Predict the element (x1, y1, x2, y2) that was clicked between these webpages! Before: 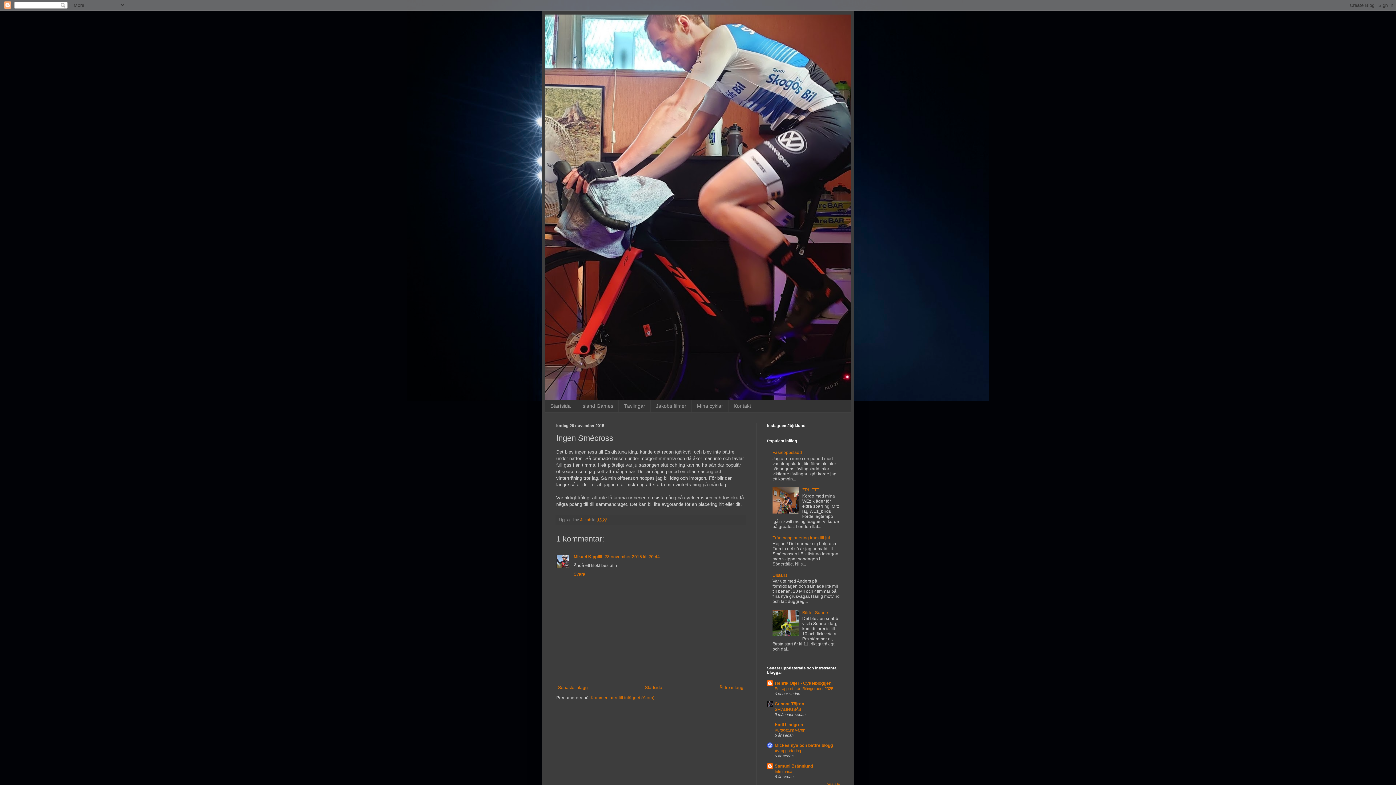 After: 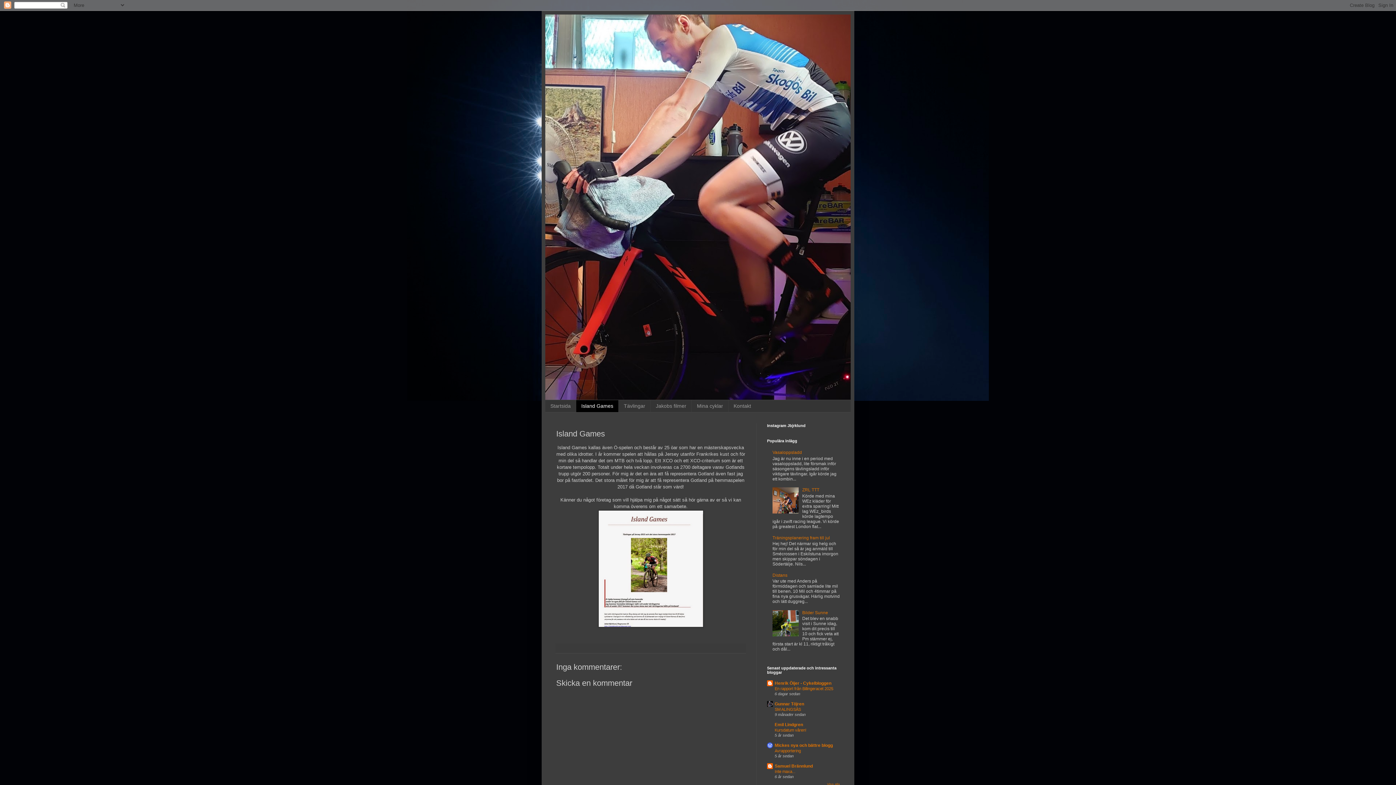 Action: label: Island Games bbox: (576, 400, 618, 412)